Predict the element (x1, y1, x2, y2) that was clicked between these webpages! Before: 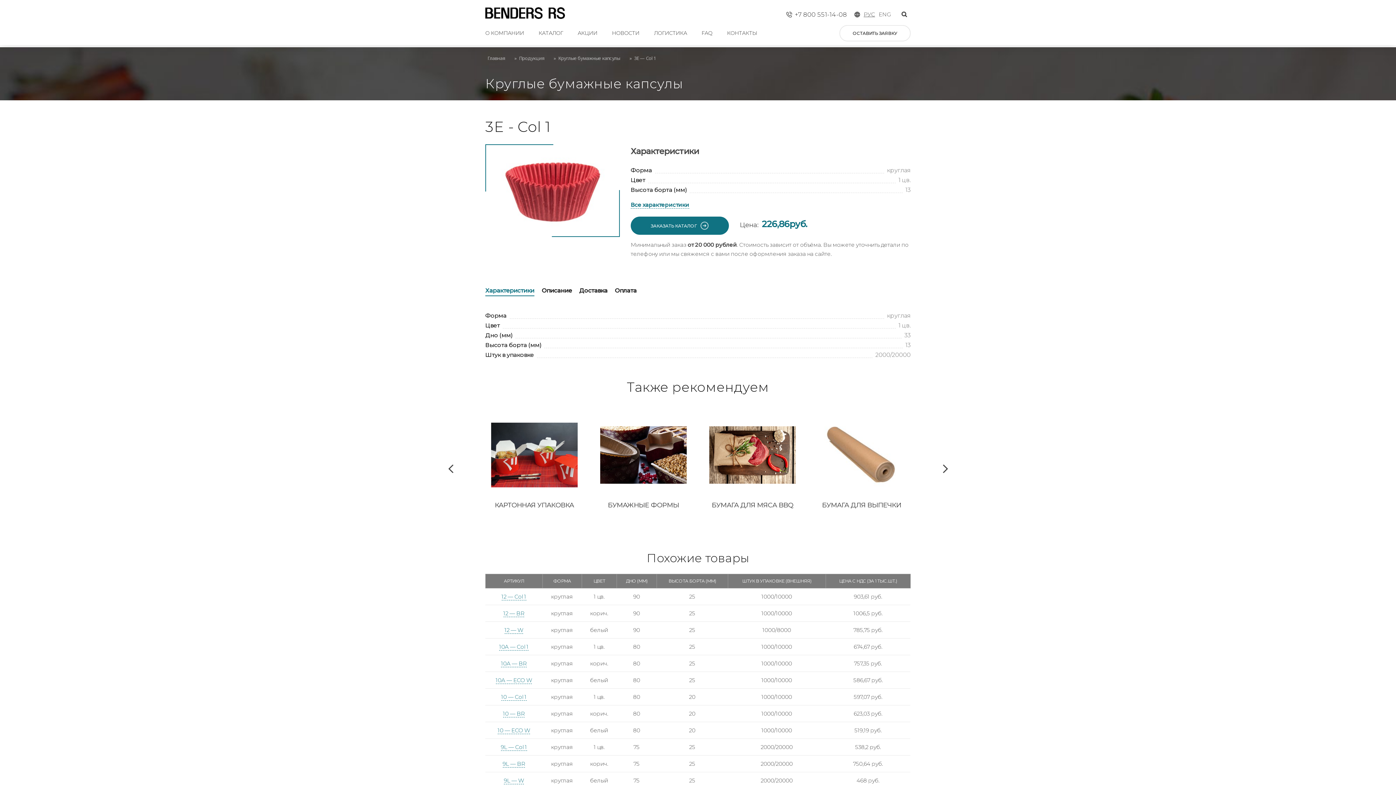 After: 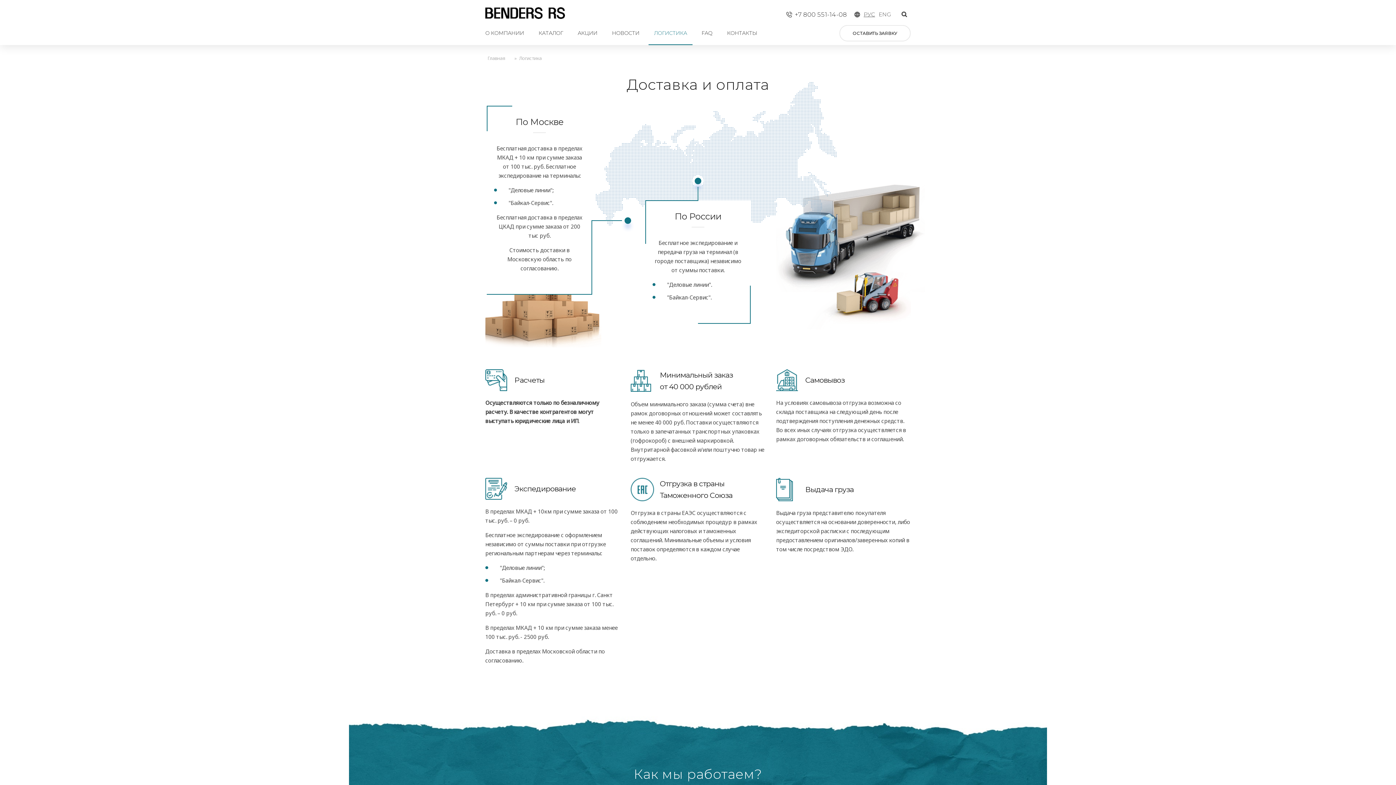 Action: label: ЛОГИСТИКА bbox: (648, 25, 692, 41)